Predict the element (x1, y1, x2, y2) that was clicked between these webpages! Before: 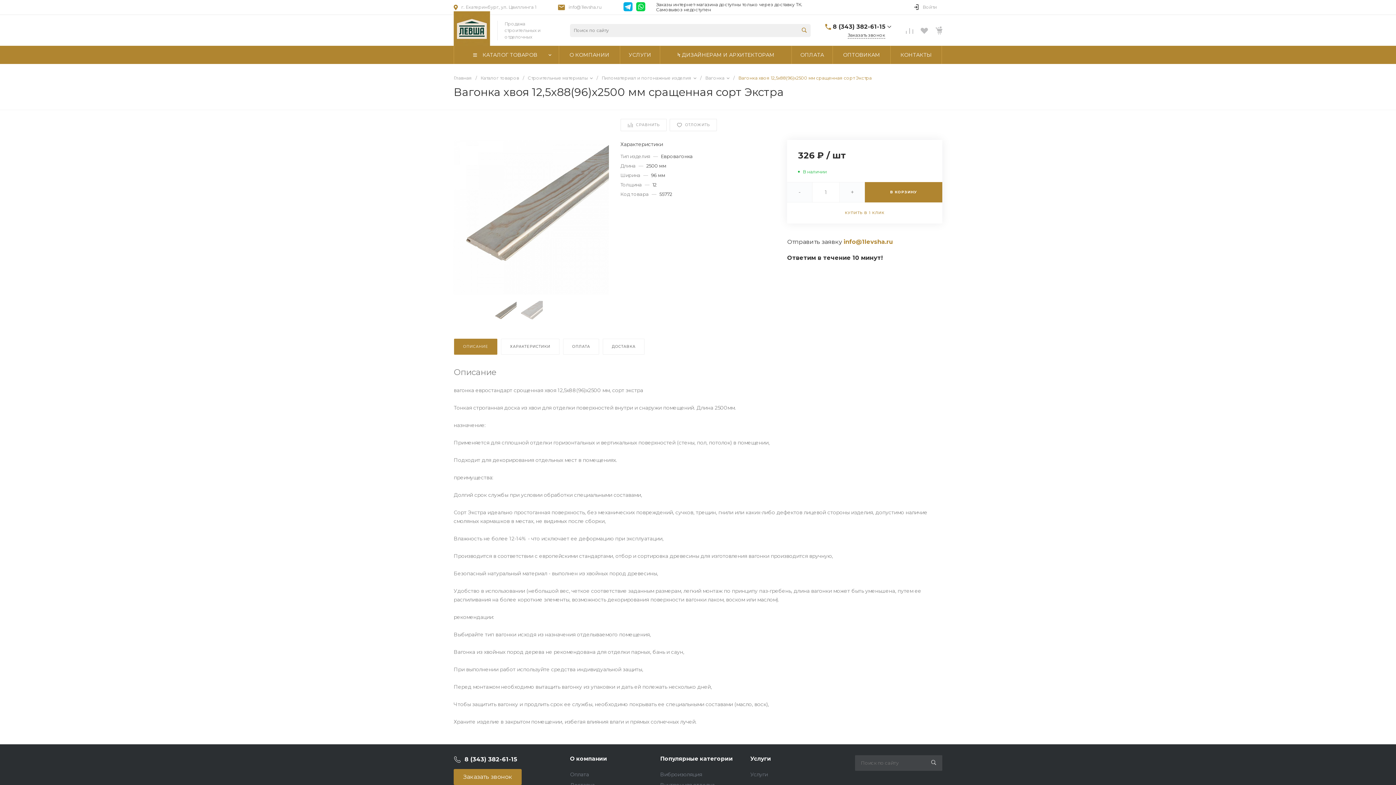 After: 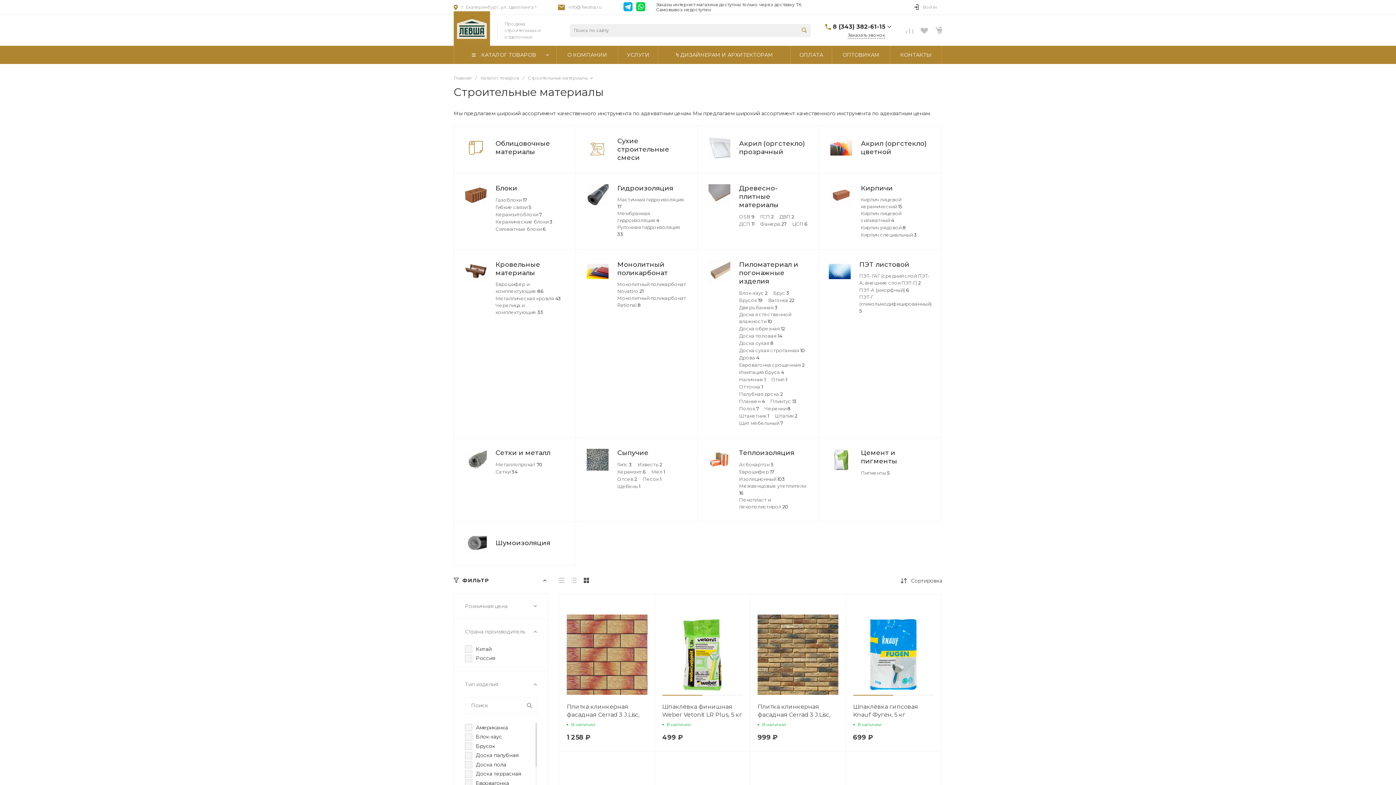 Action: label: Строительные материалы  bbox: (528, 75, 593, 80)